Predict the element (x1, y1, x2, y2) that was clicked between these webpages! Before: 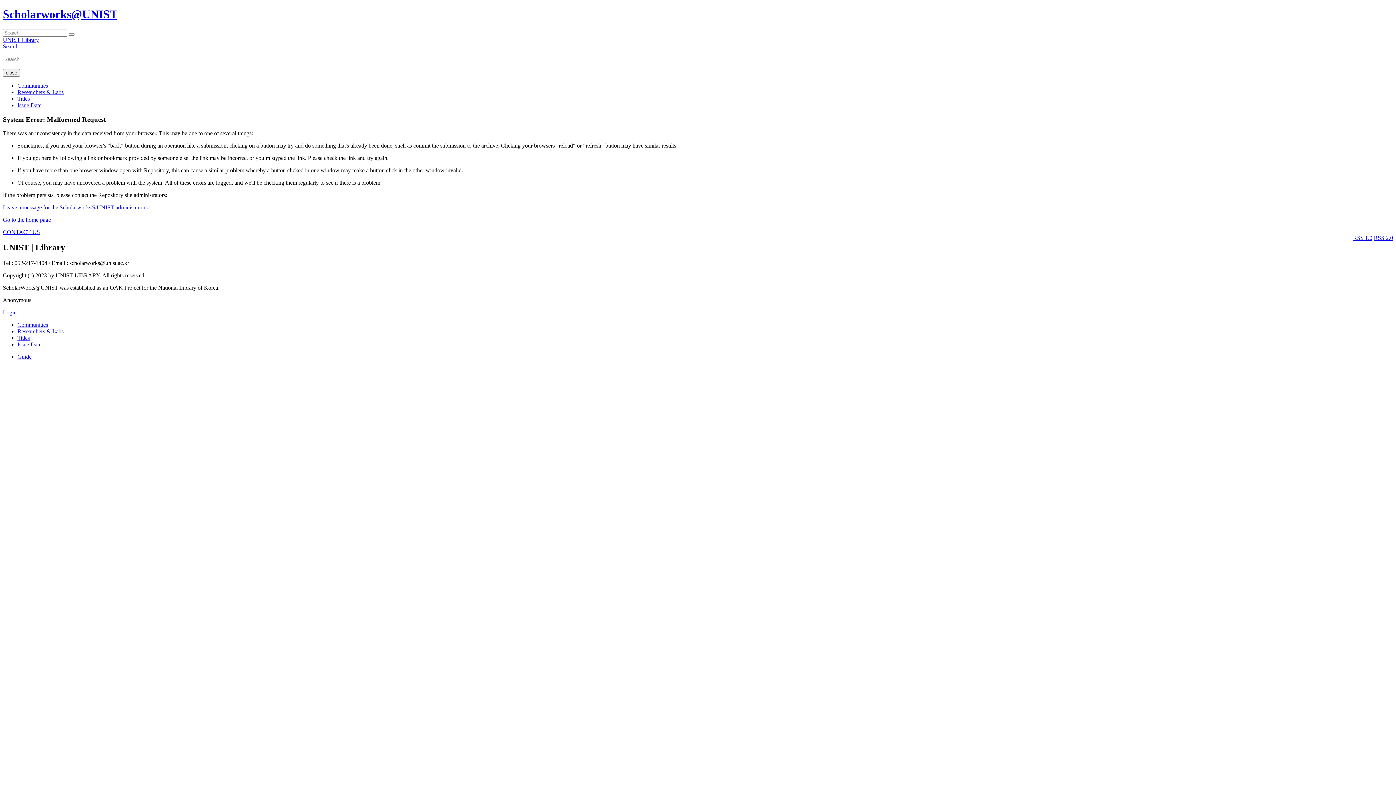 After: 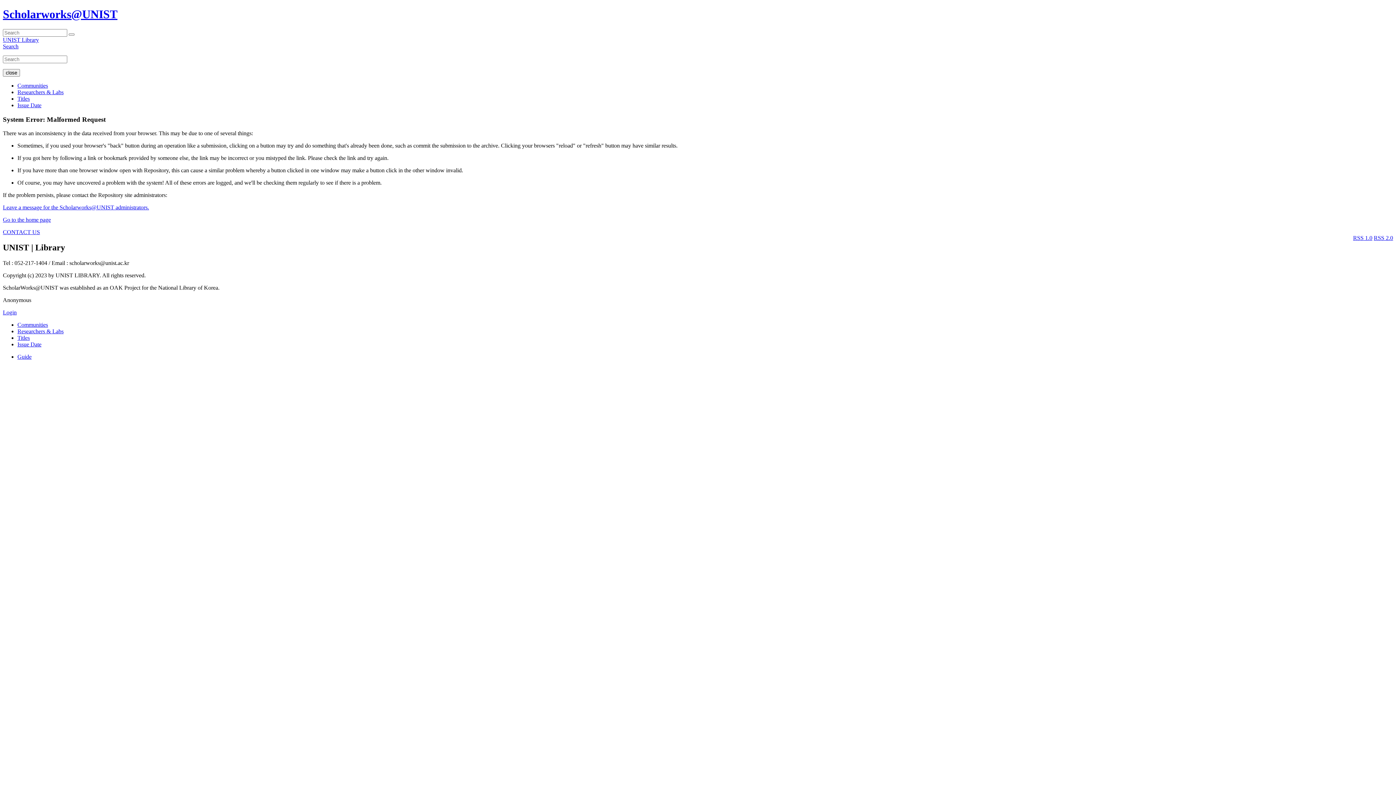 Action: bbox: (1353, 235, 1372, 241) label: RSS 1.0